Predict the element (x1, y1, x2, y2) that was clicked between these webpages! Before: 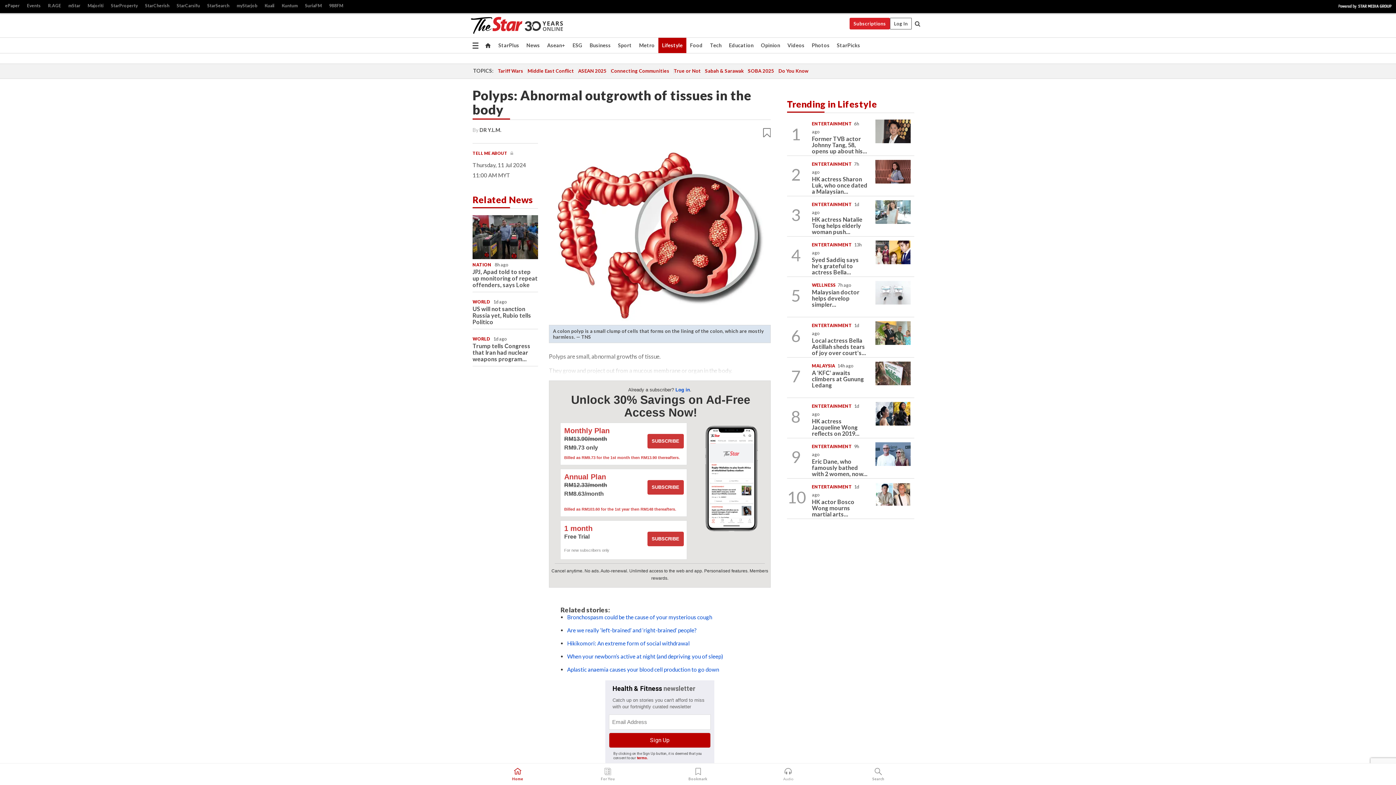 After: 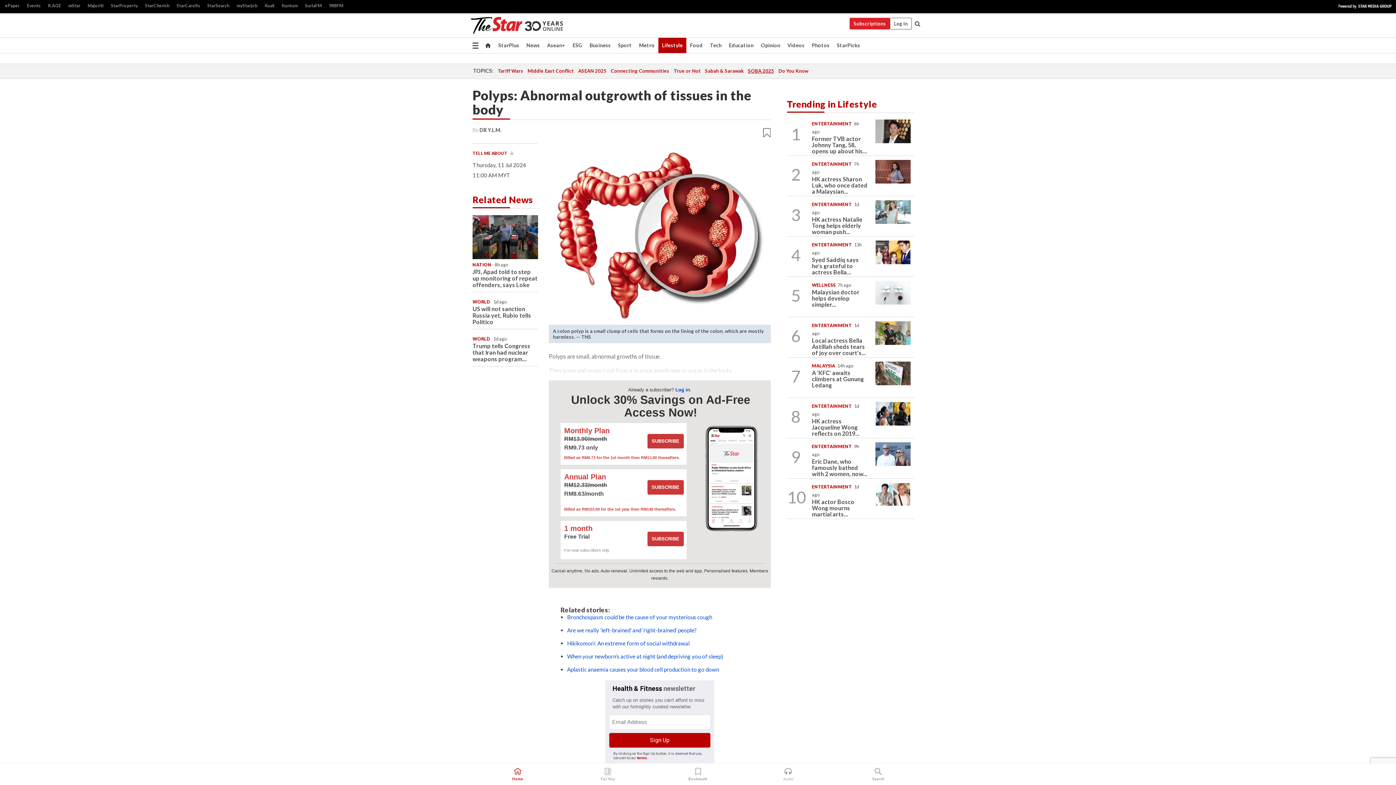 Action: bbox: (748, 67, 778, 74) label: SOBA 2025